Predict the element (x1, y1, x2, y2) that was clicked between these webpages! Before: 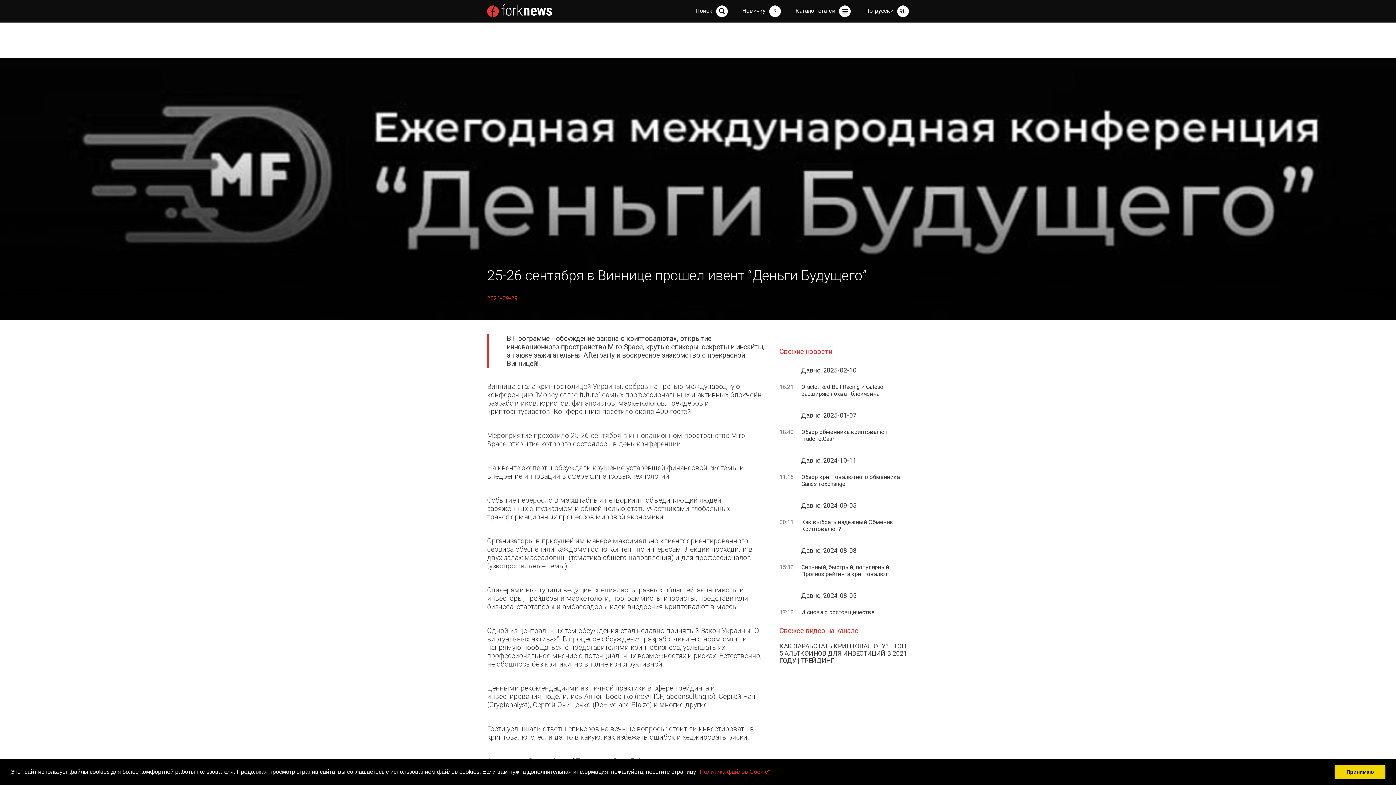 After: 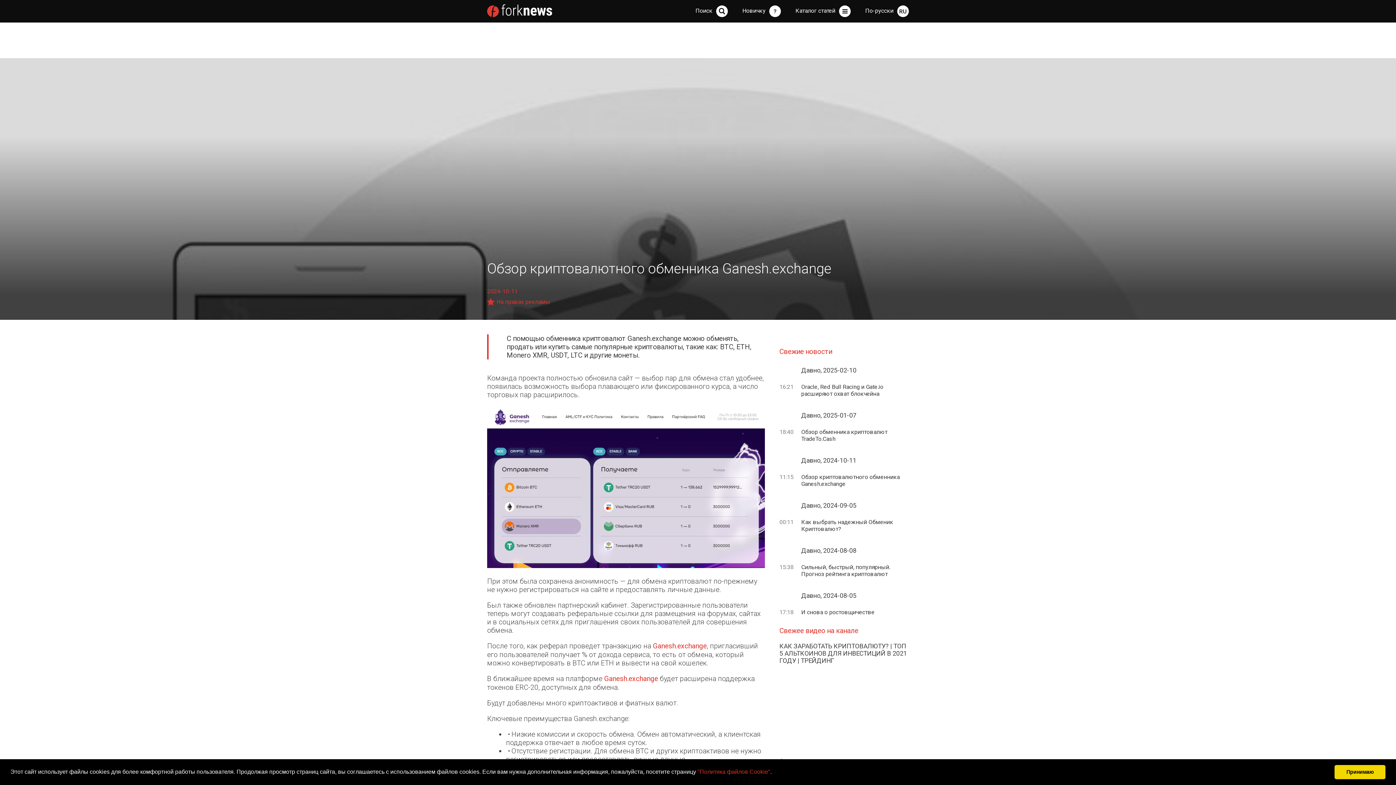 Action: label: Обзор криптовалютного обменника Ganesh.exchange bbox: (801, 473, 909, 487)